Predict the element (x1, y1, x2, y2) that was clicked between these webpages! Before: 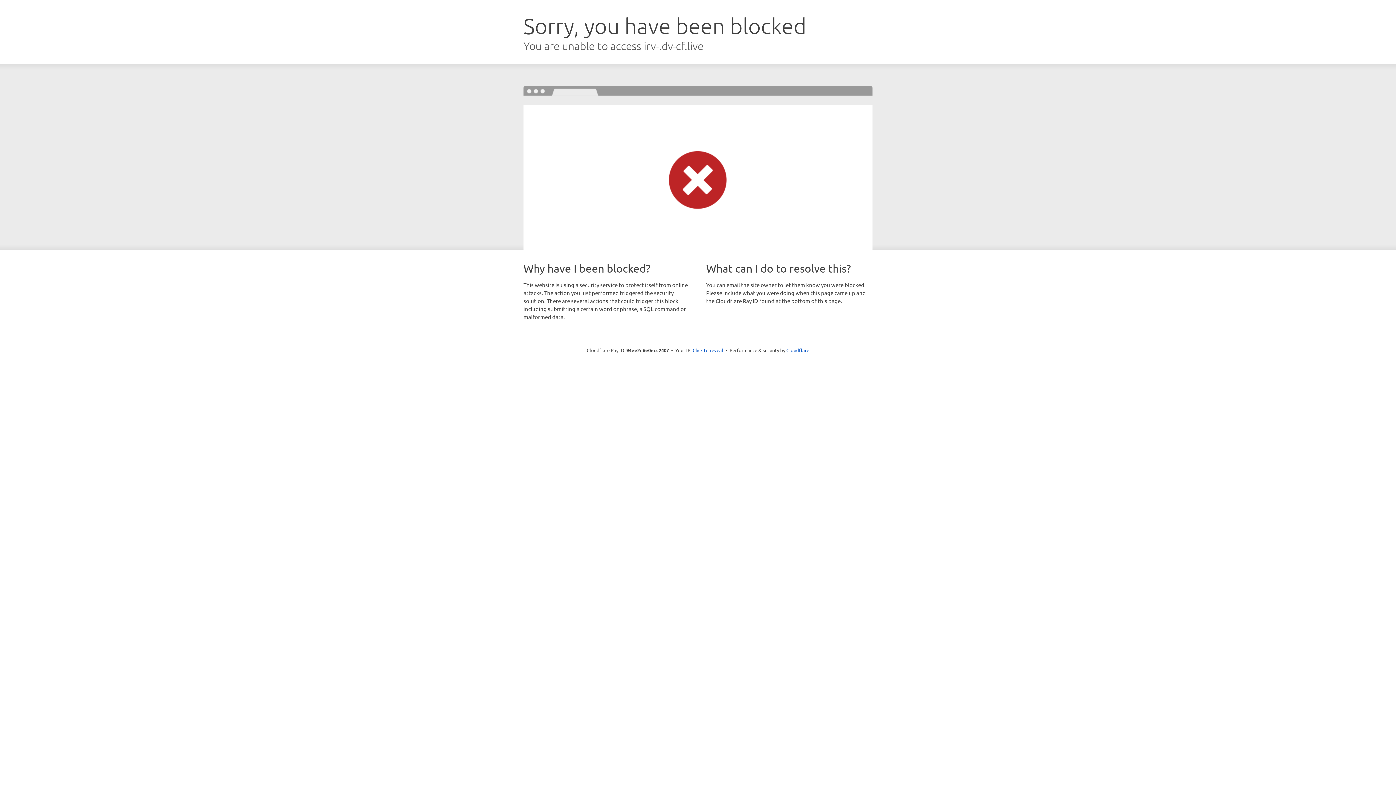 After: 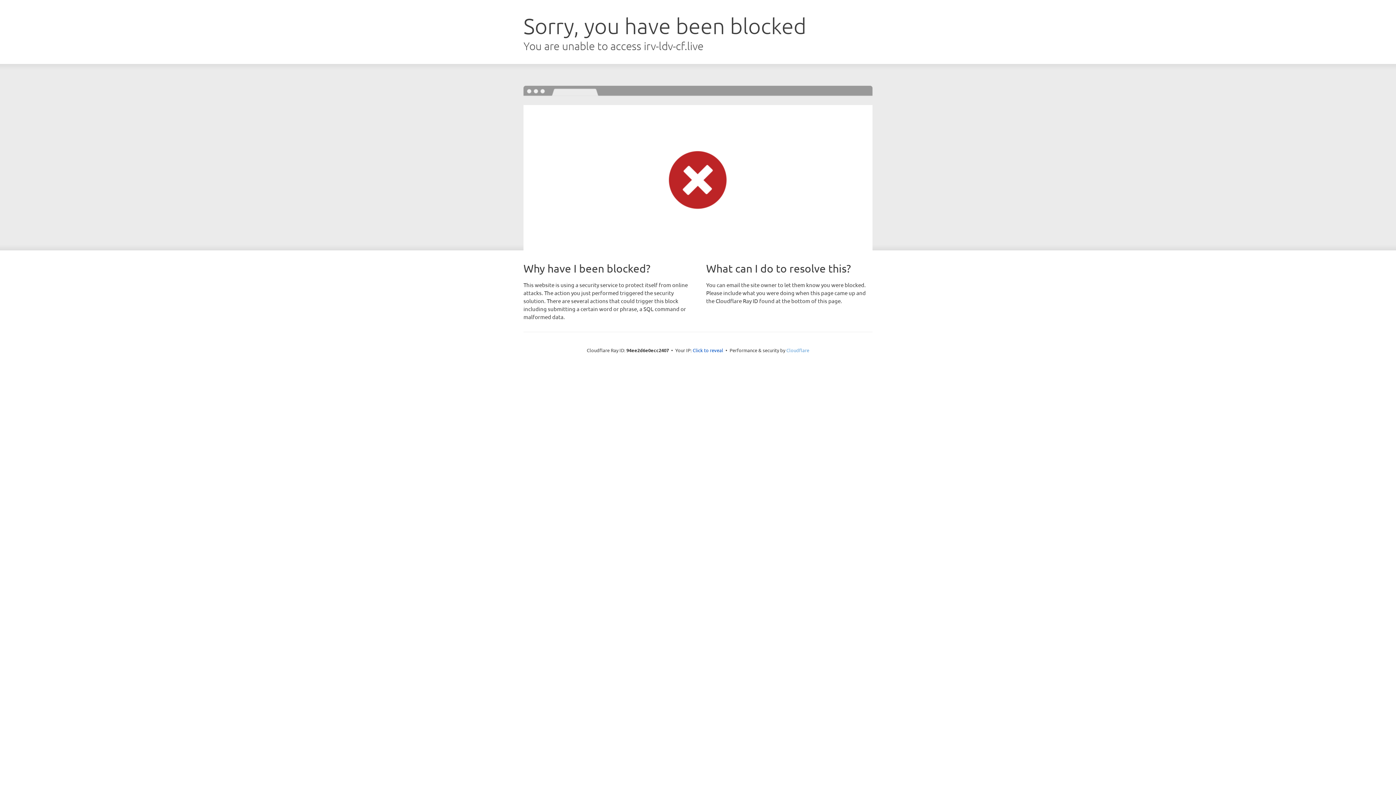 Action: bbox: (786, 347, 809, 353) label: Cloudflare